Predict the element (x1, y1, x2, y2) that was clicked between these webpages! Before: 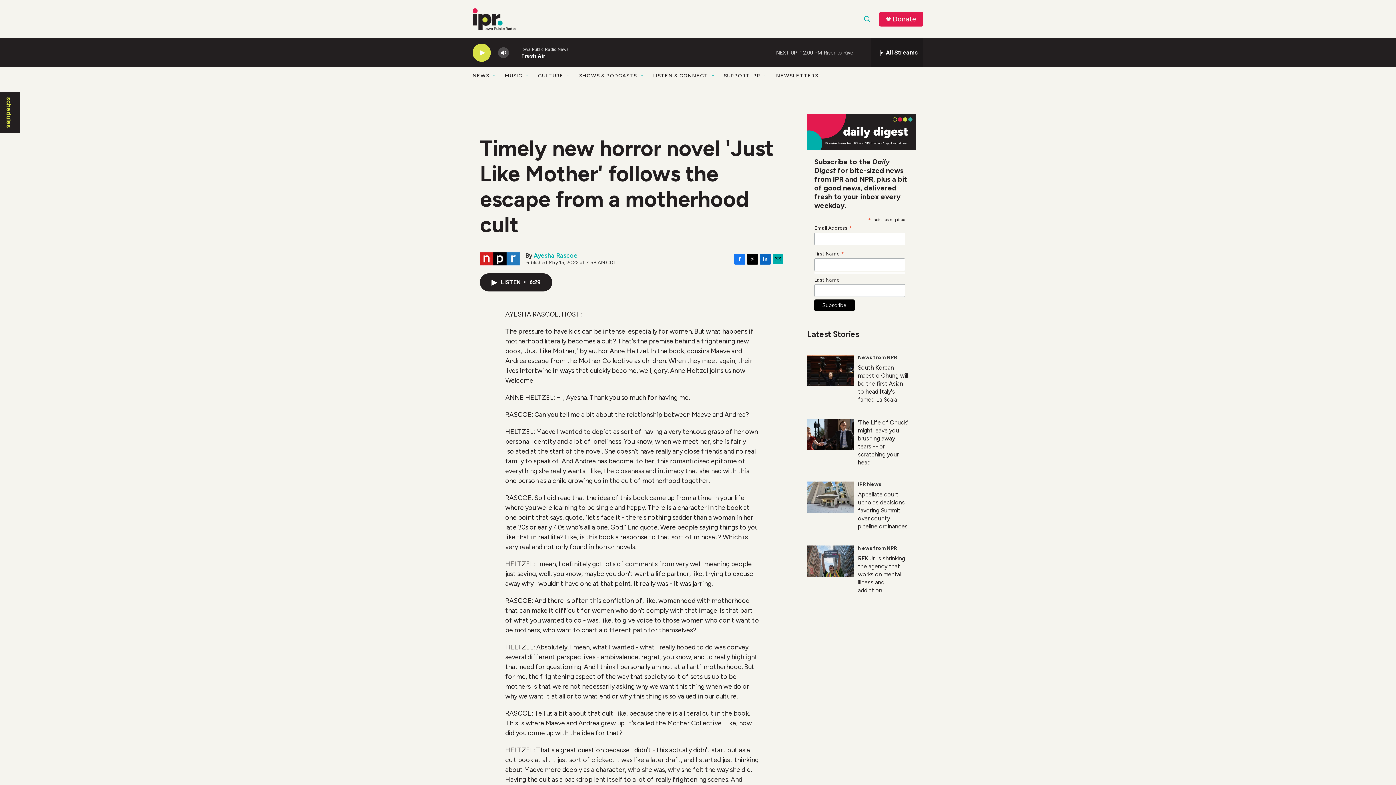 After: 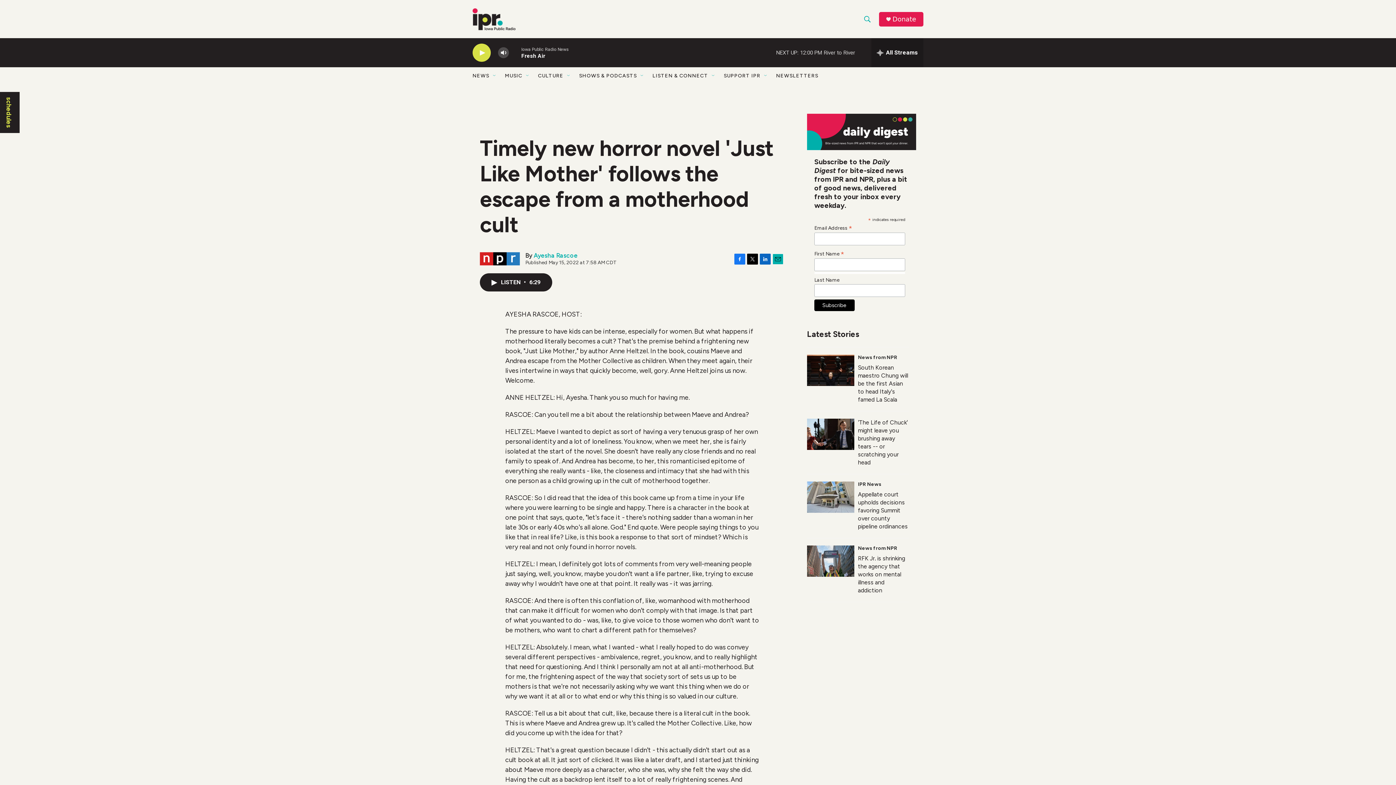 Action: label: Donate bbox: (892, 15, 916, 22)